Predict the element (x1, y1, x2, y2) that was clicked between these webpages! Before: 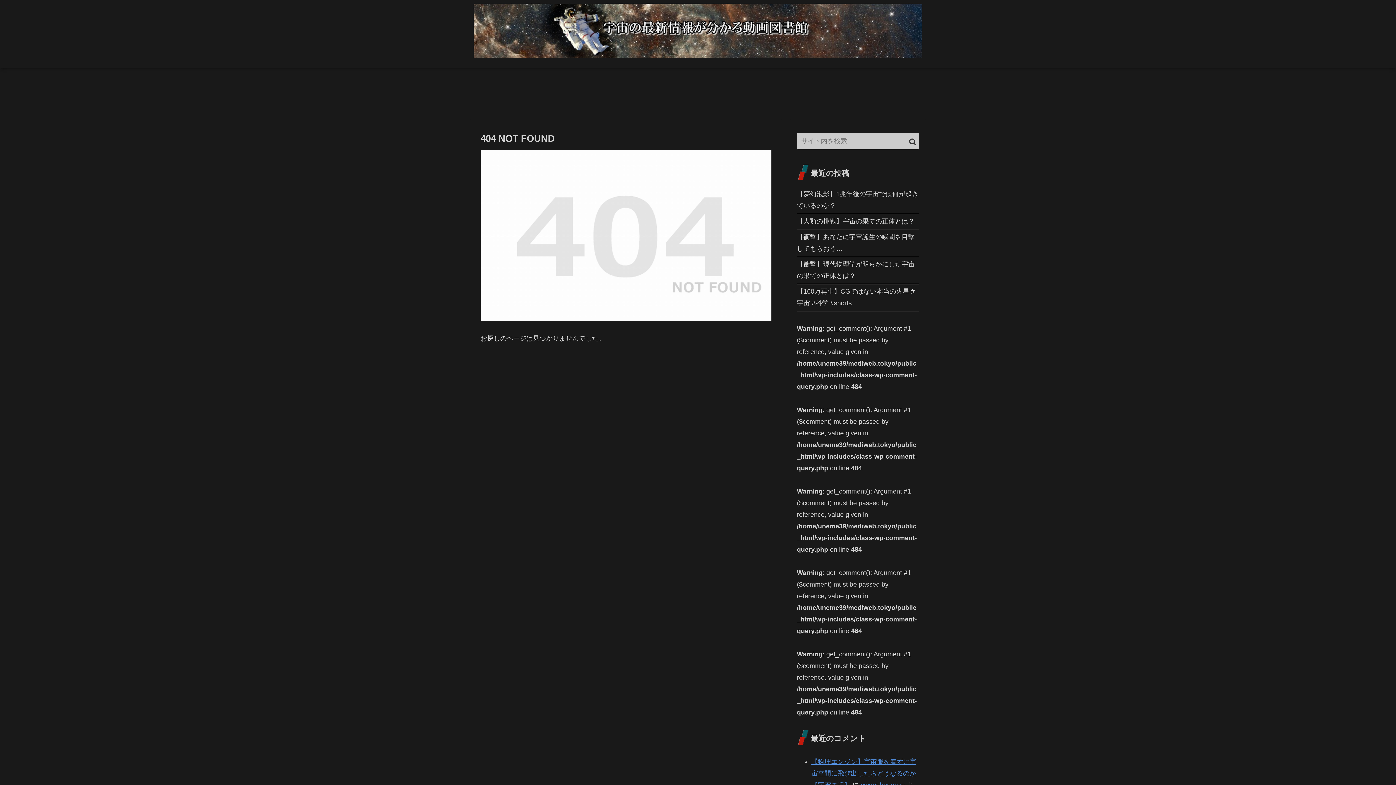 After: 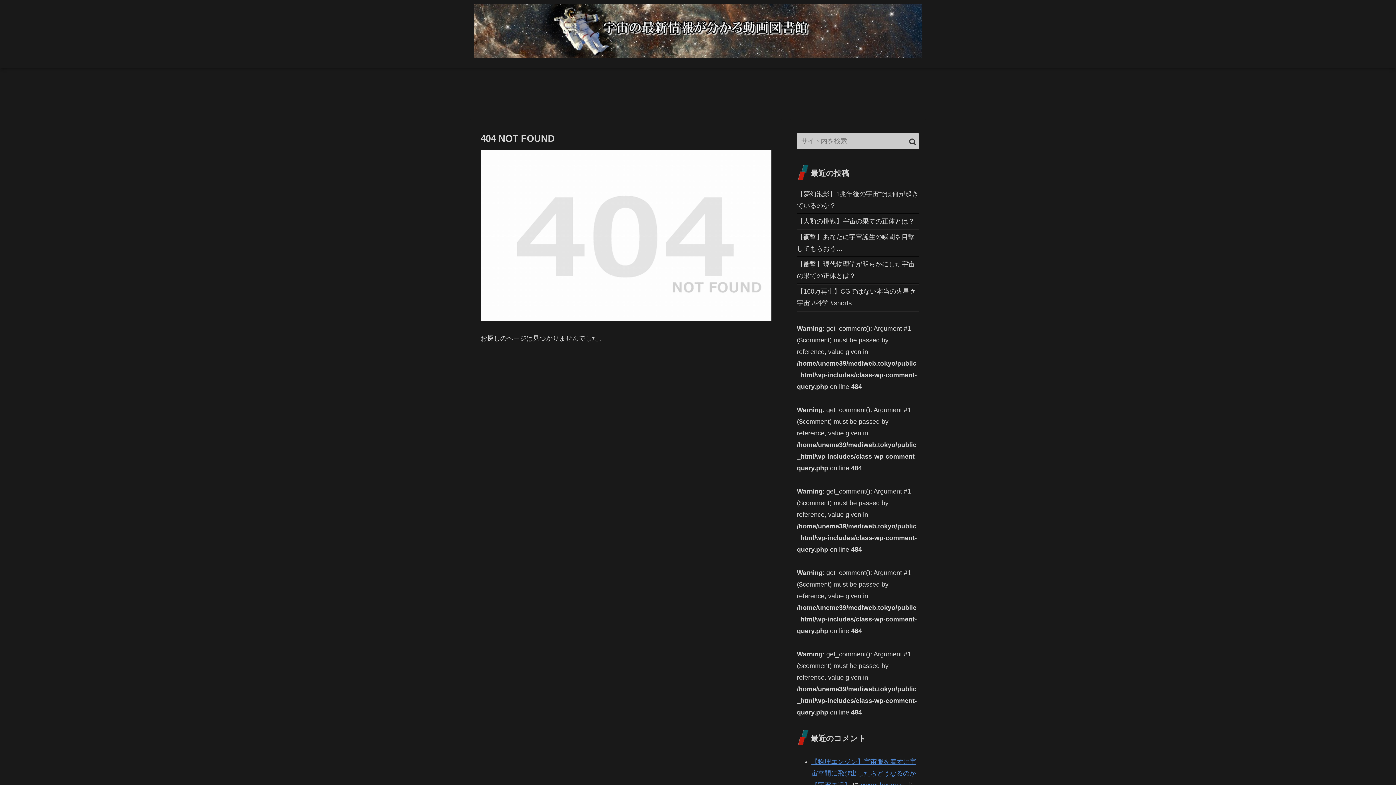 Action: bbox: (797, 256, 919, 283) label: 【衝撃】現代物理学が明らかにした宇宙の果ての正体とは？